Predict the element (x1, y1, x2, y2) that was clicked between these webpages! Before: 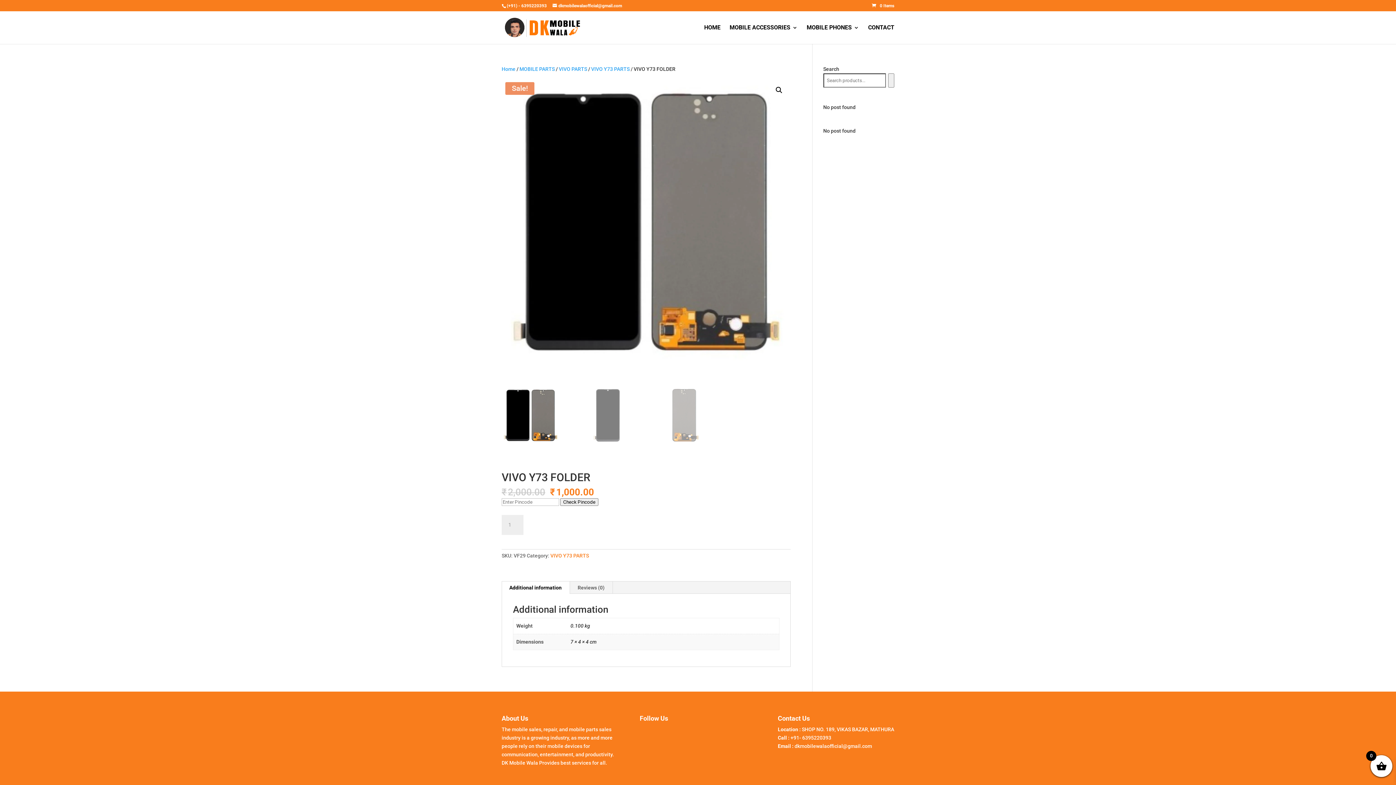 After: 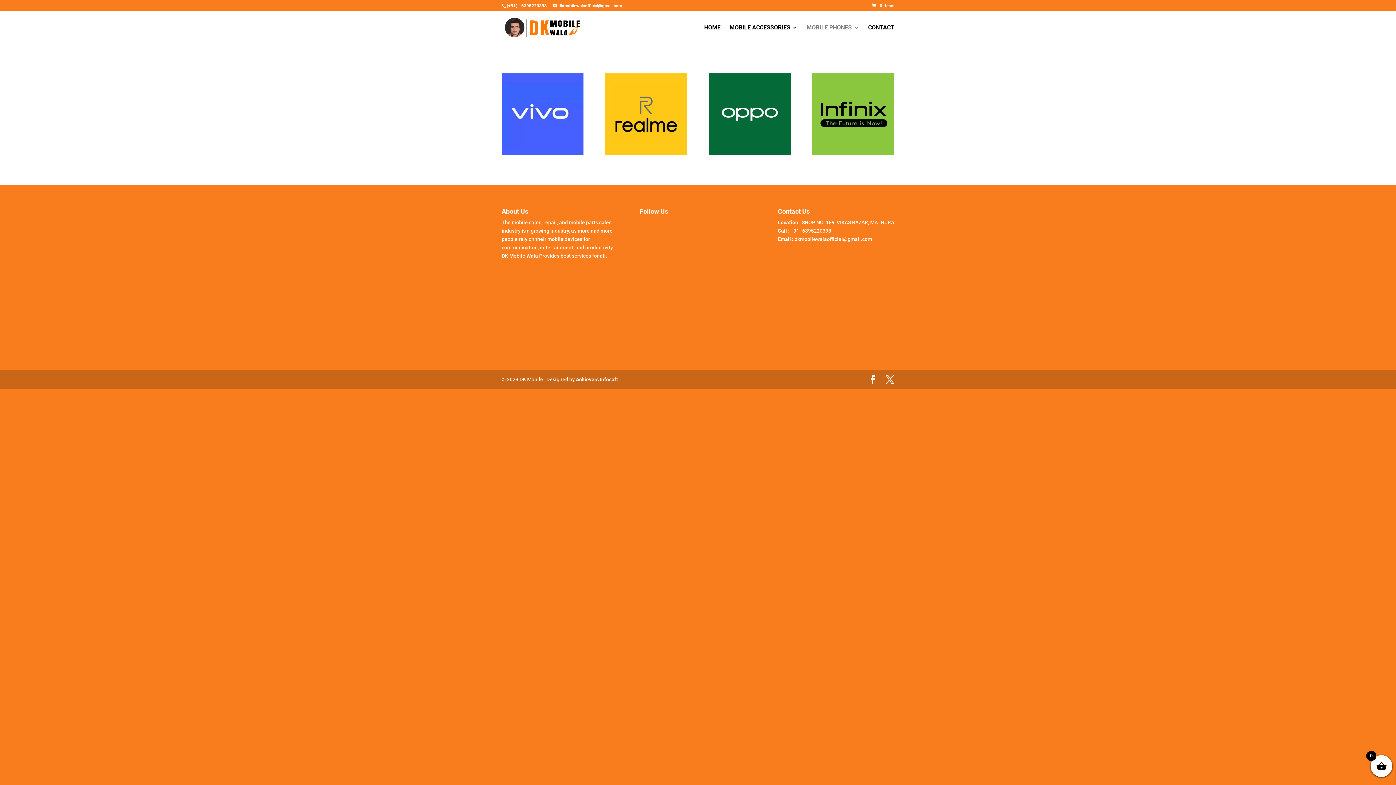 Action: label: MOBILE PHONES bbox: (806, 25, 859, 44)